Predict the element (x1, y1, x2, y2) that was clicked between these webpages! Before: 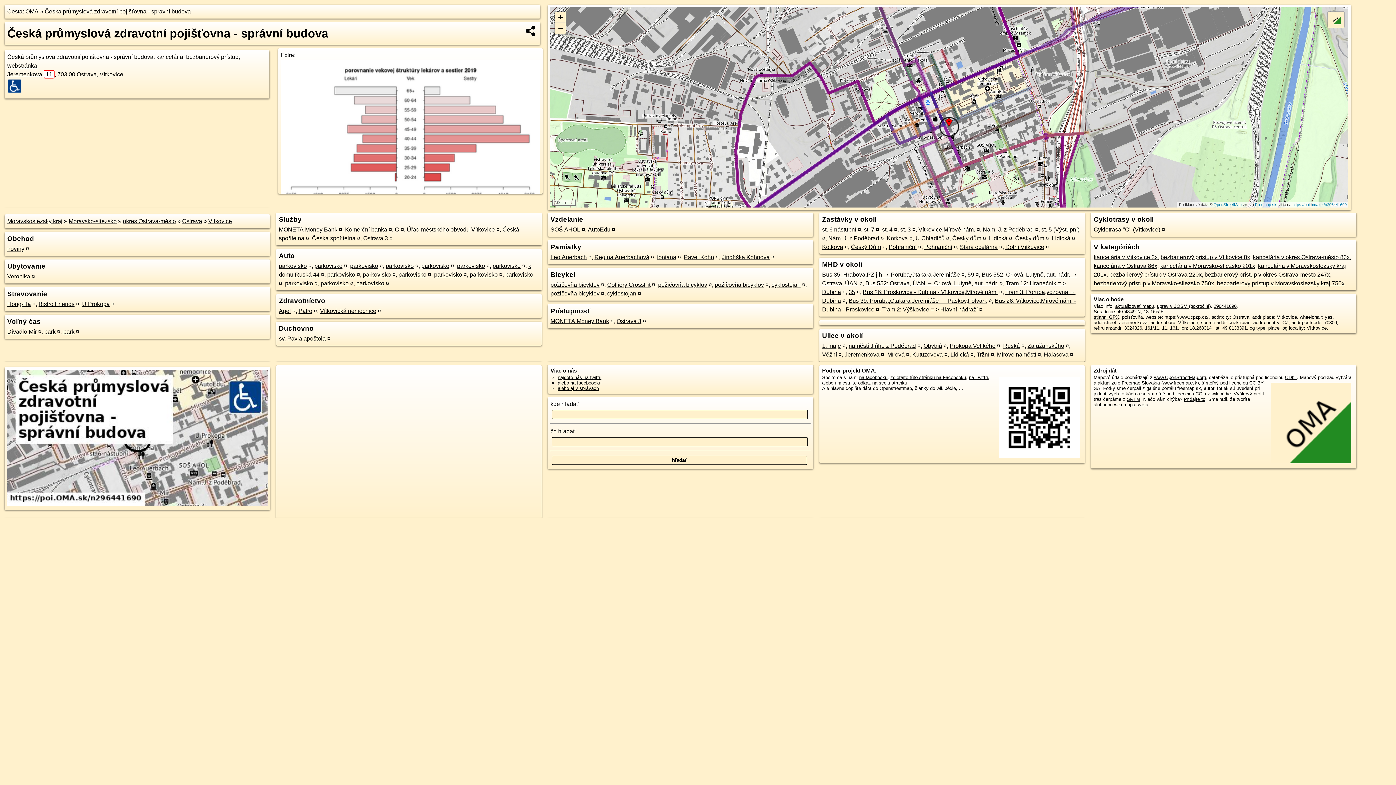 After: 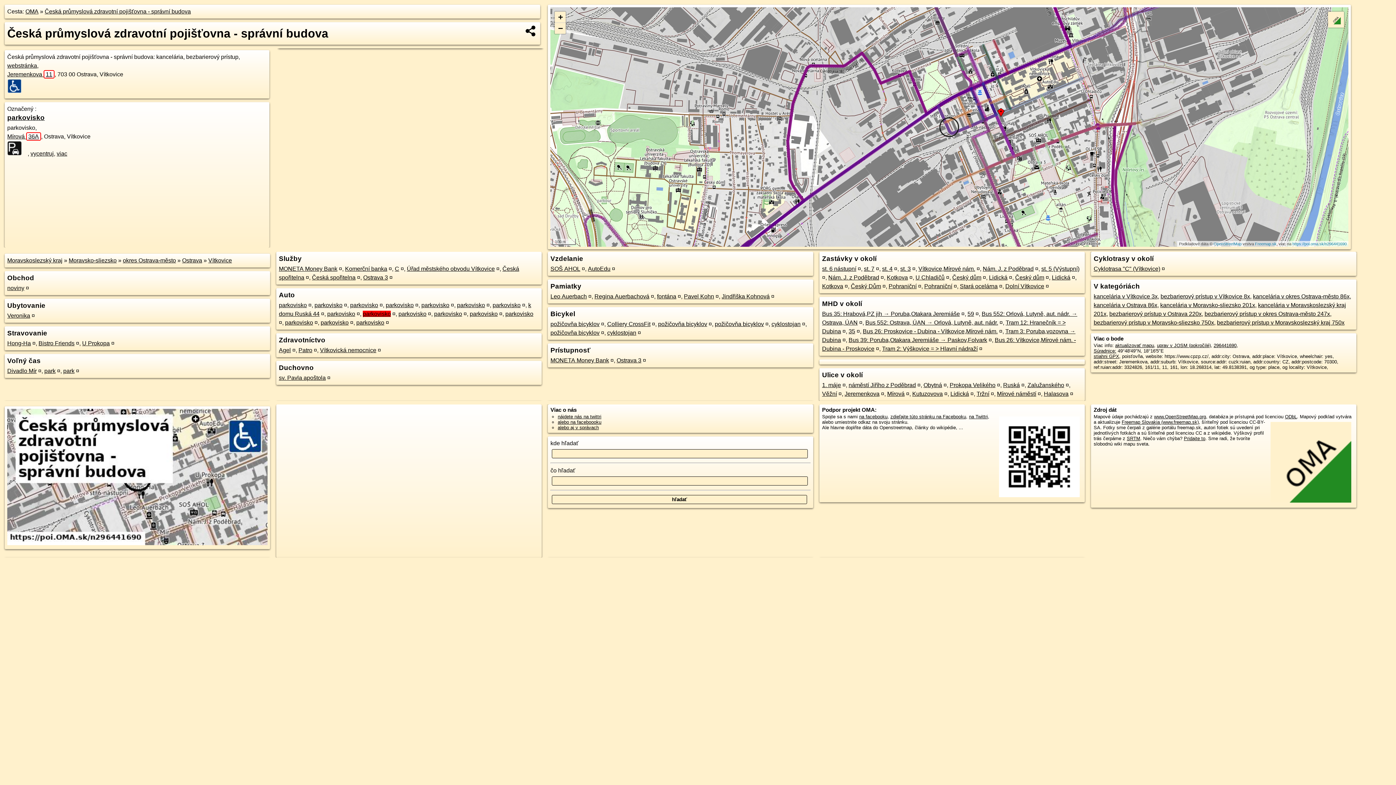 Action: bbox: (362, 271, 390, 277) label: parkovisko